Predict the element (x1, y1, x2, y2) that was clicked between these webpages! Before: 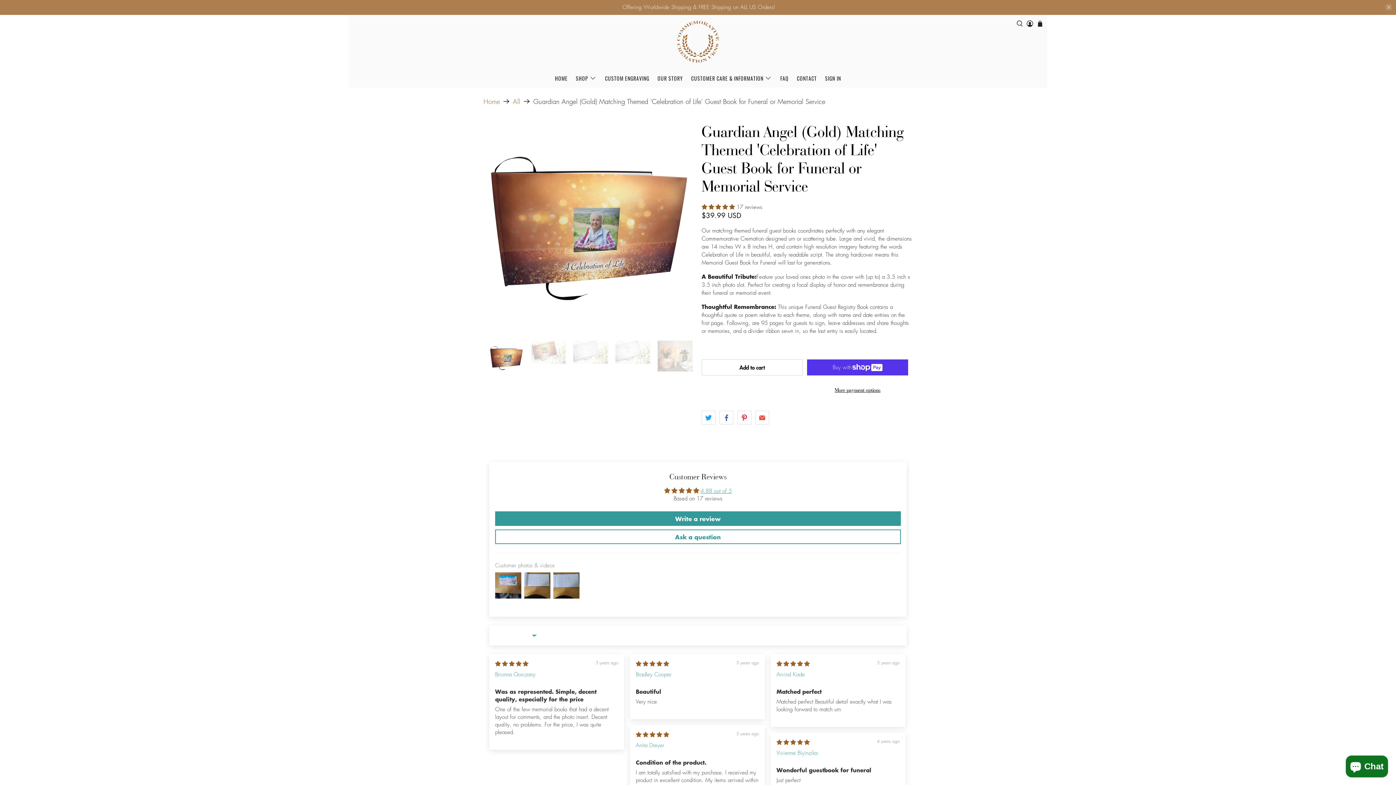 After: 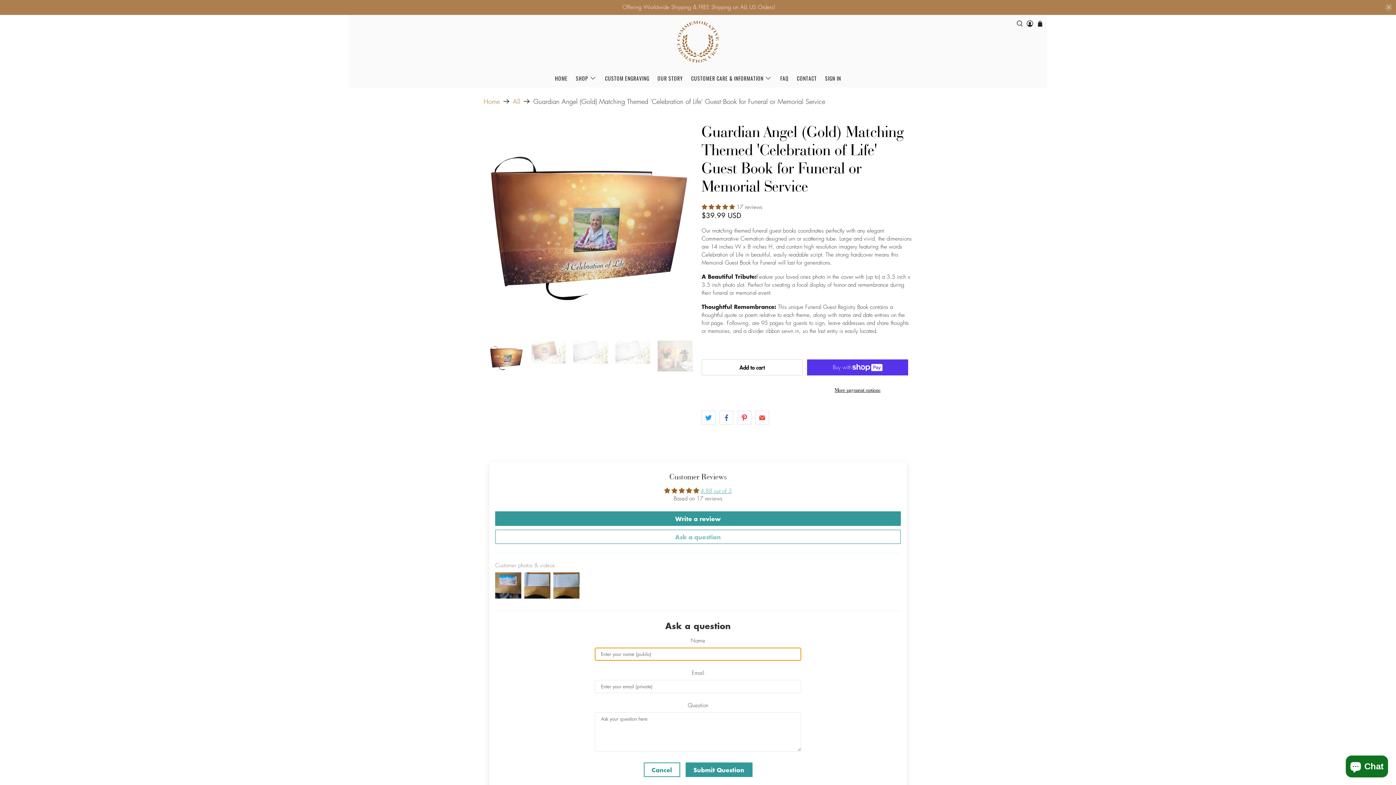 Action: bbox: (495, 529, 901, 544) label: Ask a question